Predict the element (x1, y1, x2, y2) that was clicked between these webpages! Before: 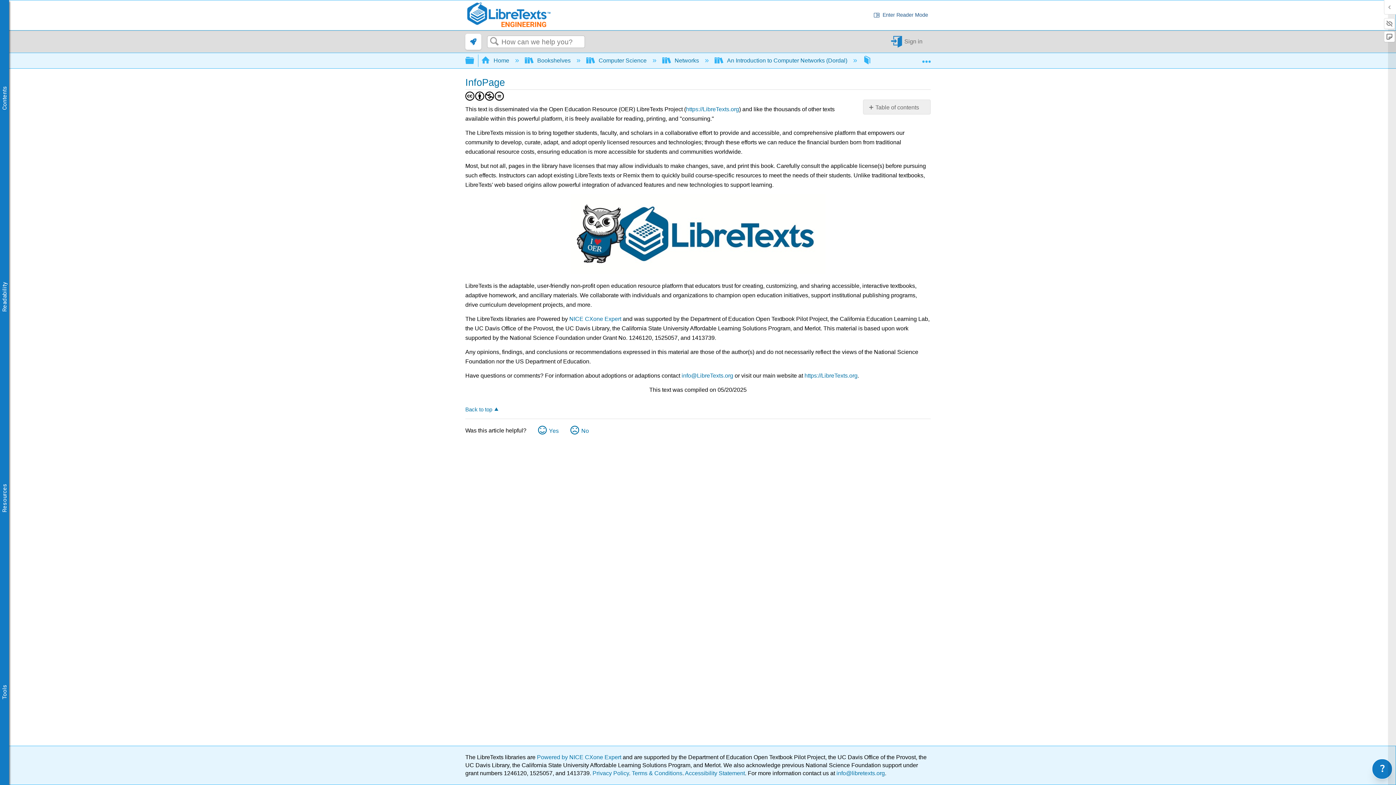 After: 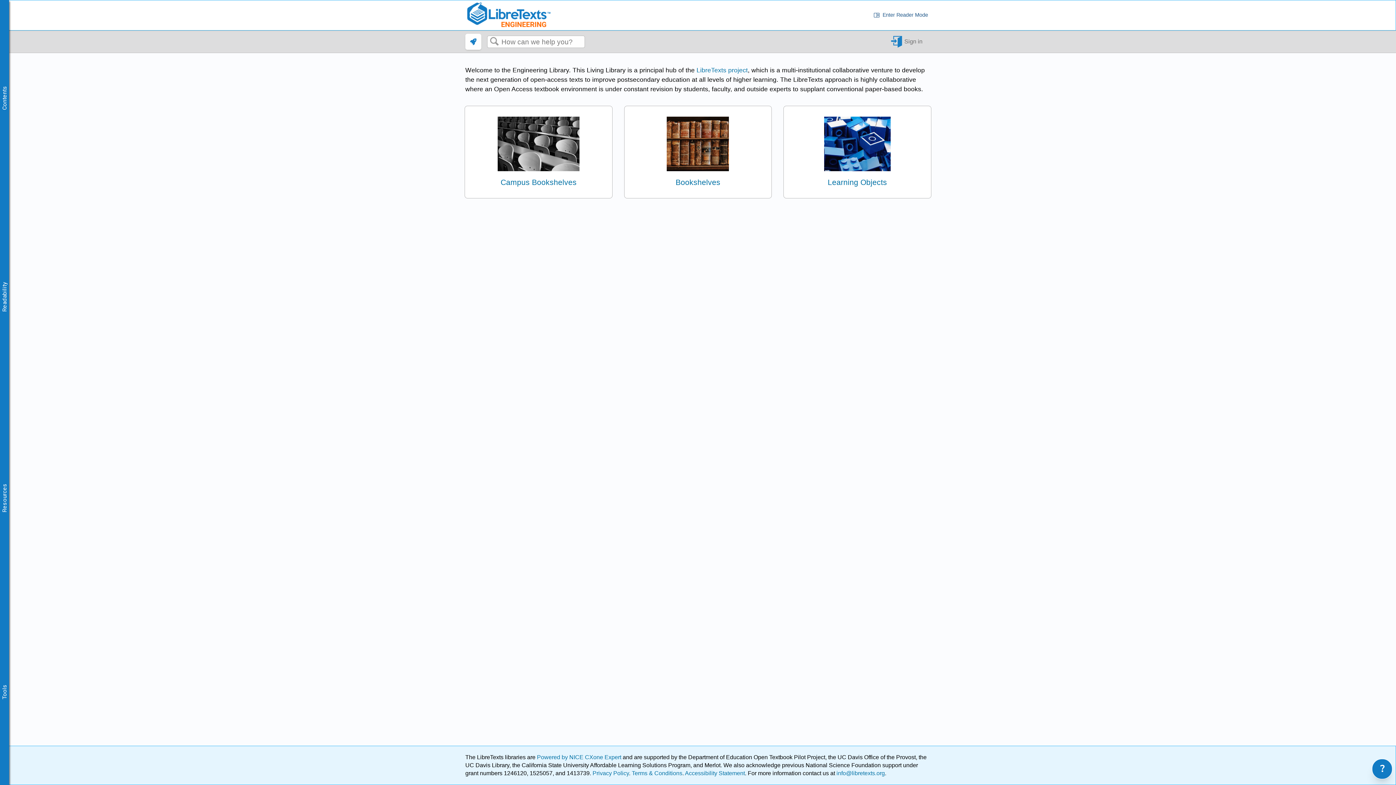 Action: bbox: (465, 1, 551, 28)